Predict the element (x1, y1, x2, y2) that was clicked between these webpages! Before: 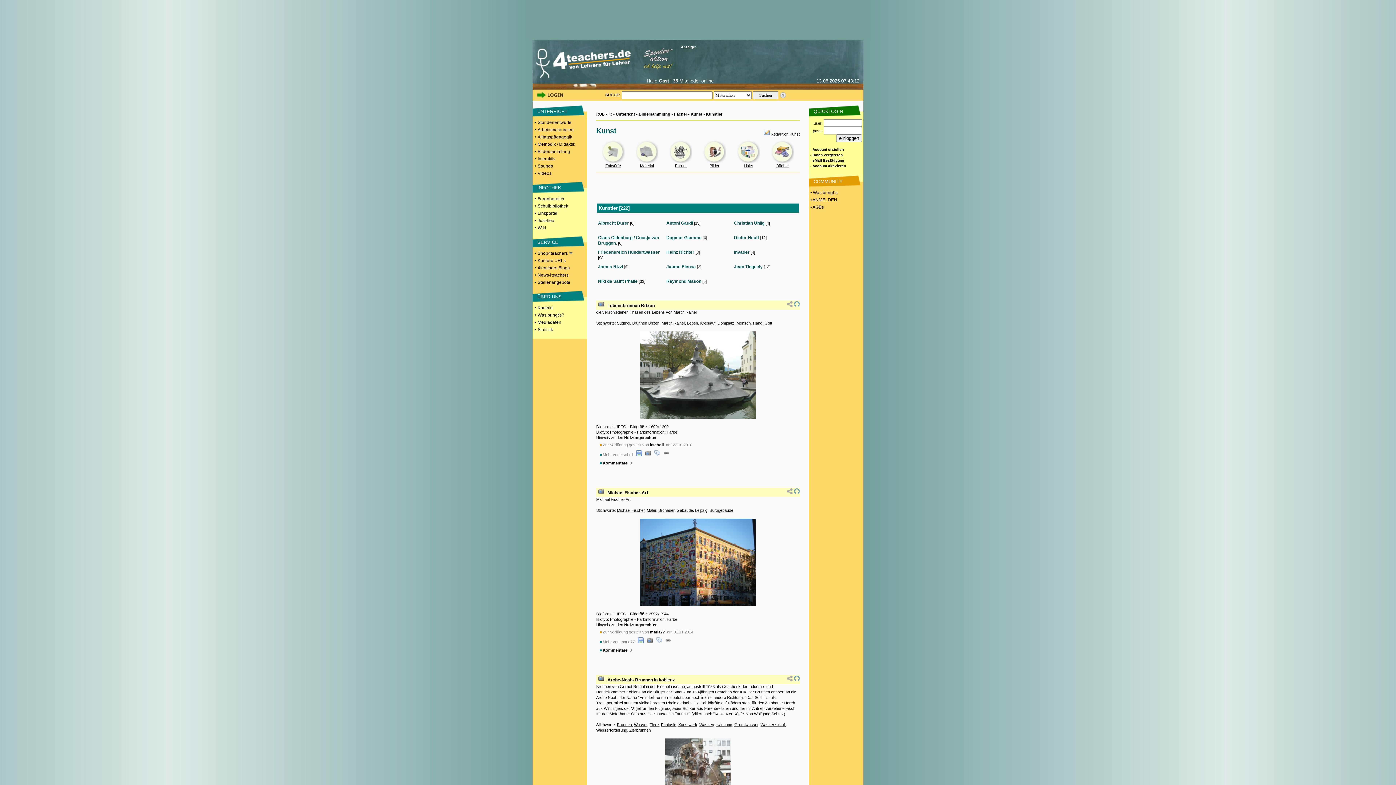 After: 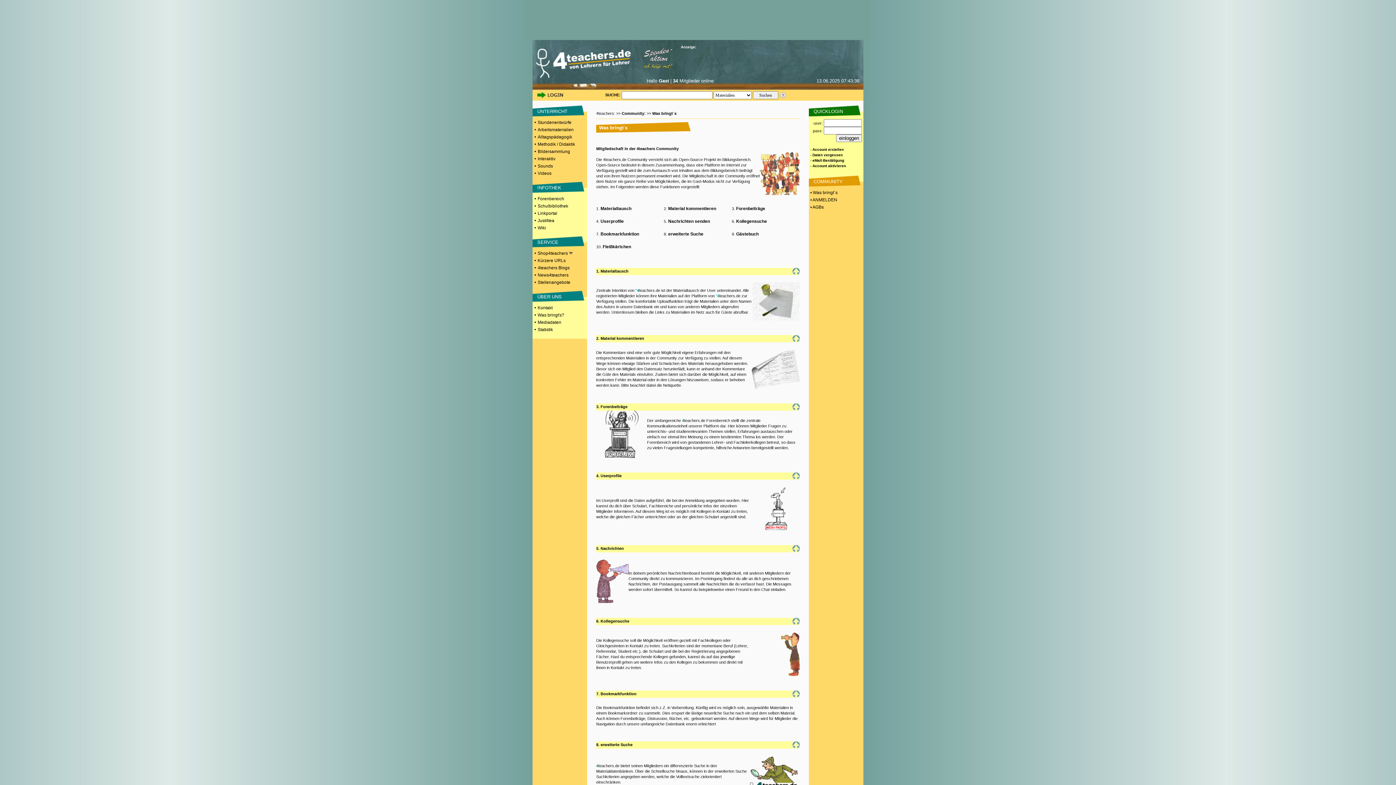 Action: bbox: (809, 190, 837, 195) label:  • Was bringt´s